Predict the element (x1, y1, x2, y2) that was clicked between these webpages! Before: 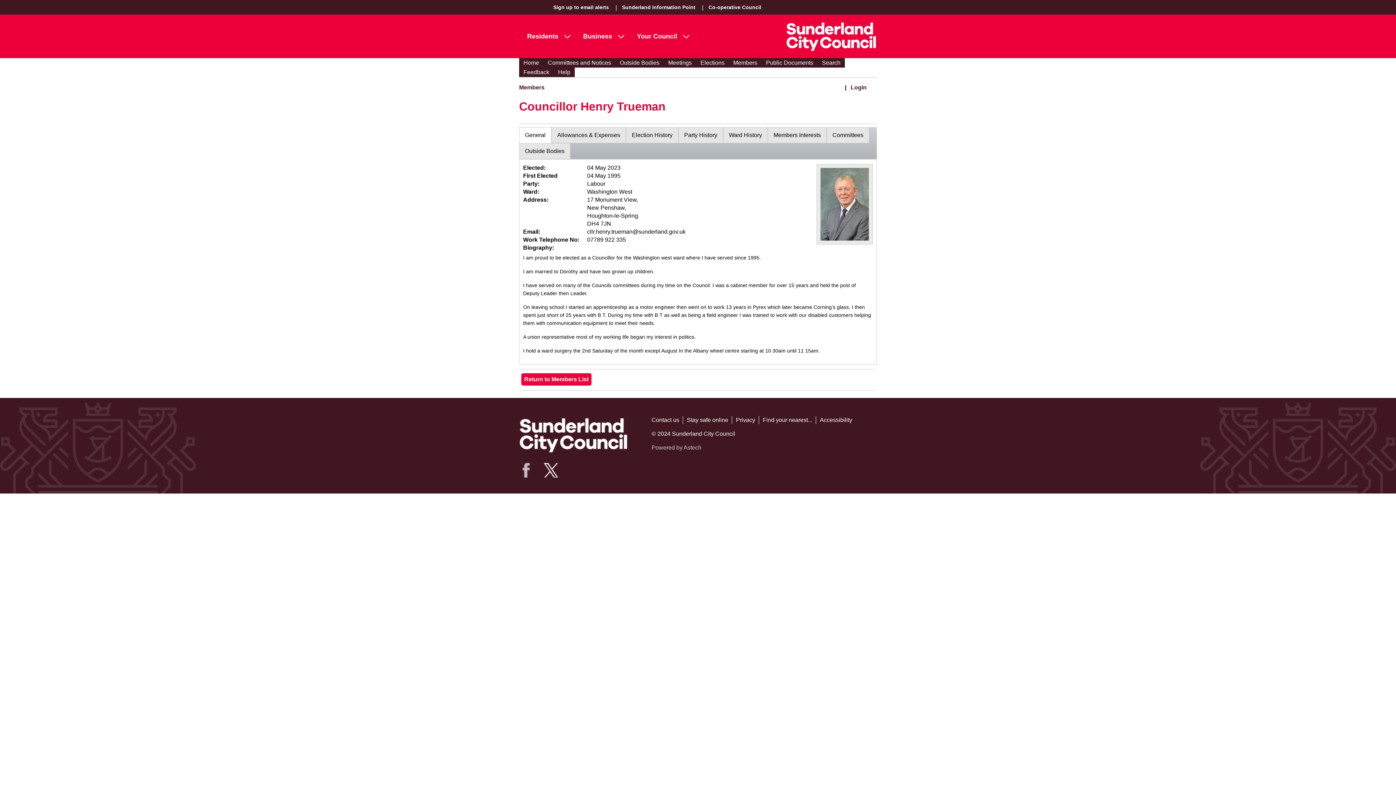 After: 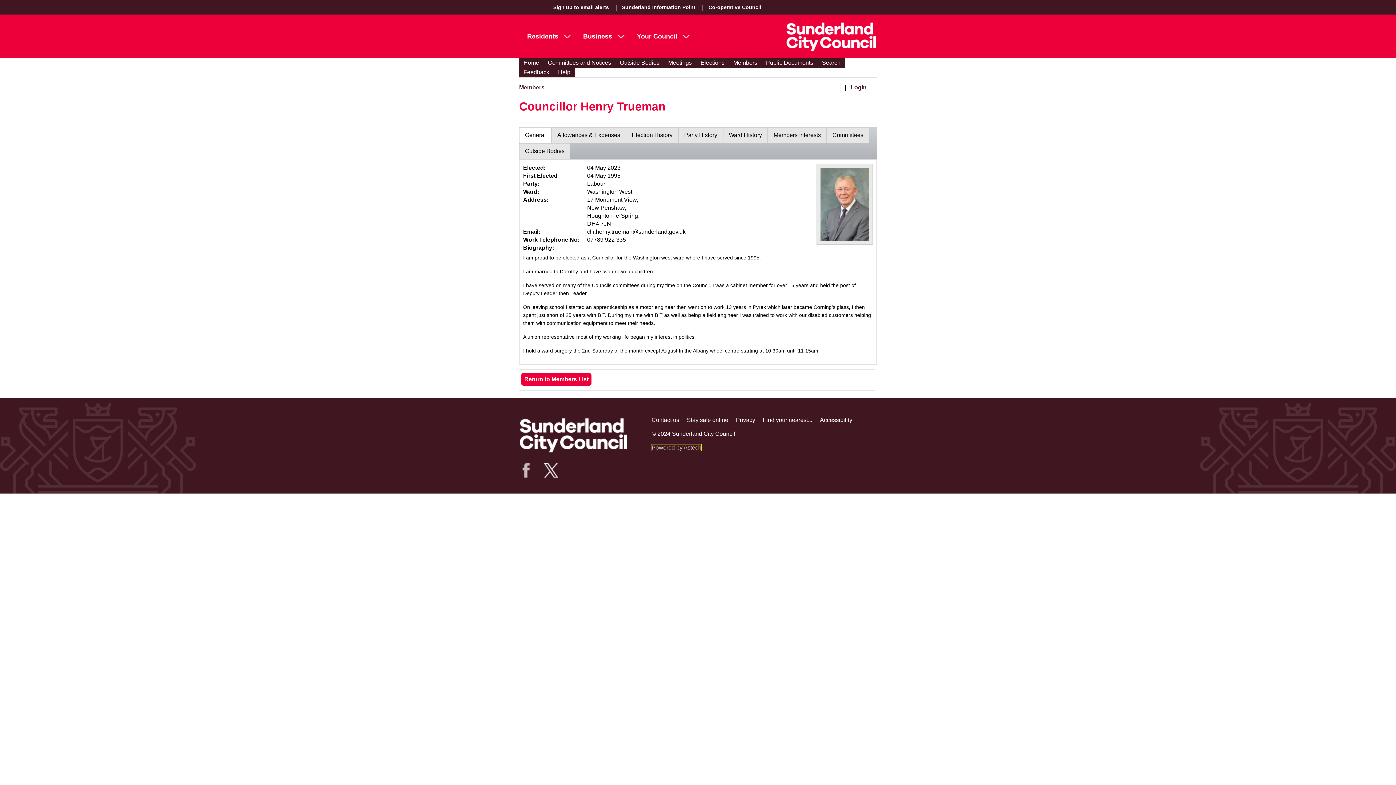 Action: bbox: (651, 444, 701, 450) label: Powered by Astech